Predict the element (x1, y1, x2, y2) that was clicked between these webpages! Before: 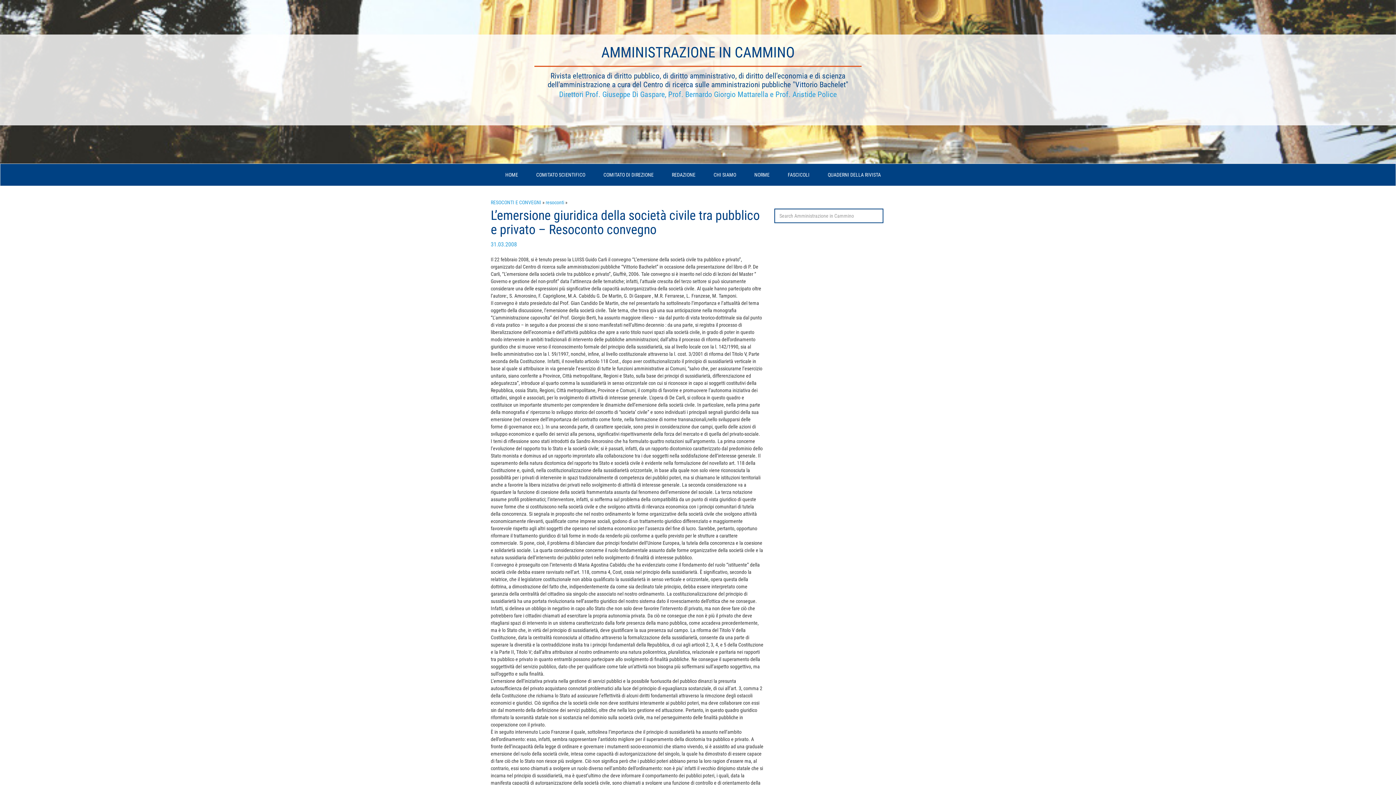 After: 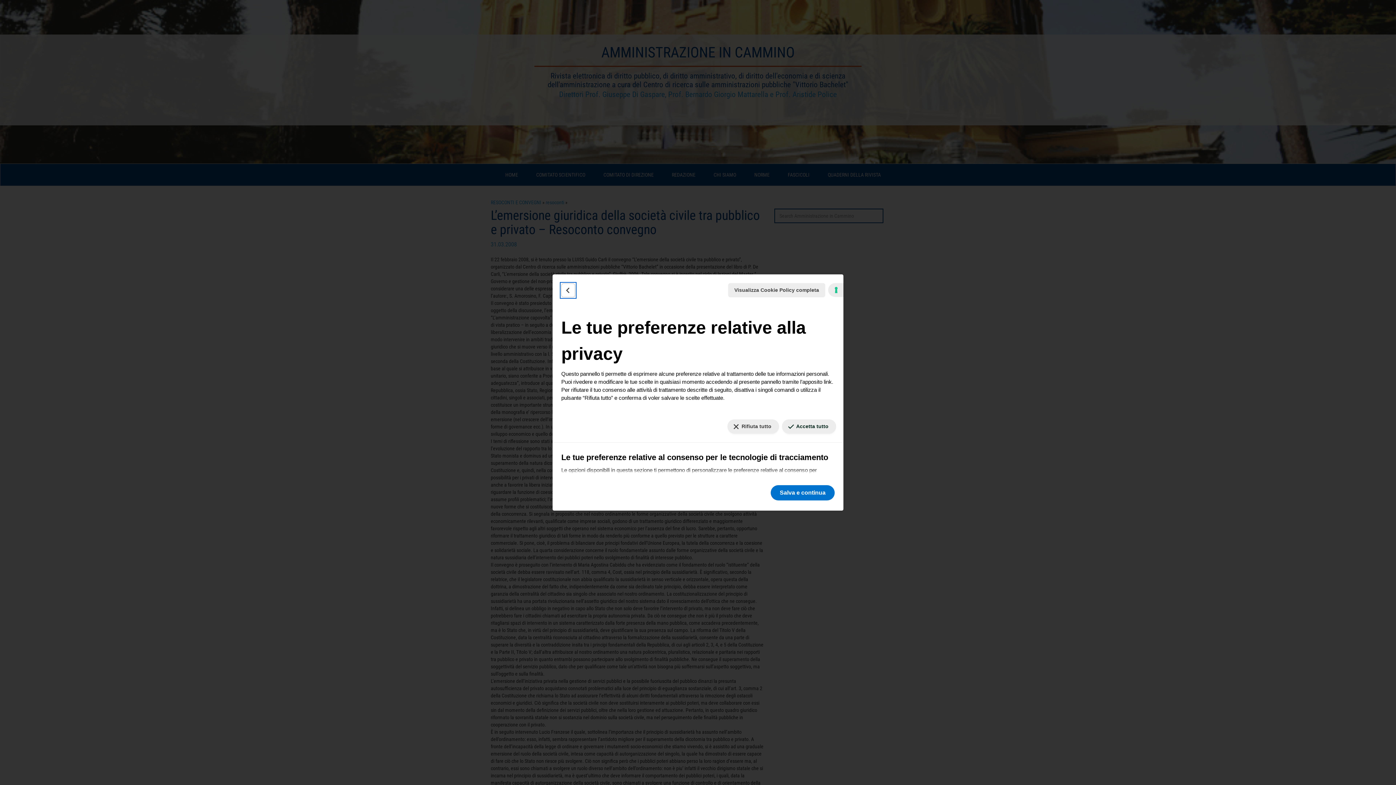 Action: bbox: (1384, 777, 1390, 779) label: Le tue preferenze relative al consenso per le tecnologie di tracciamento